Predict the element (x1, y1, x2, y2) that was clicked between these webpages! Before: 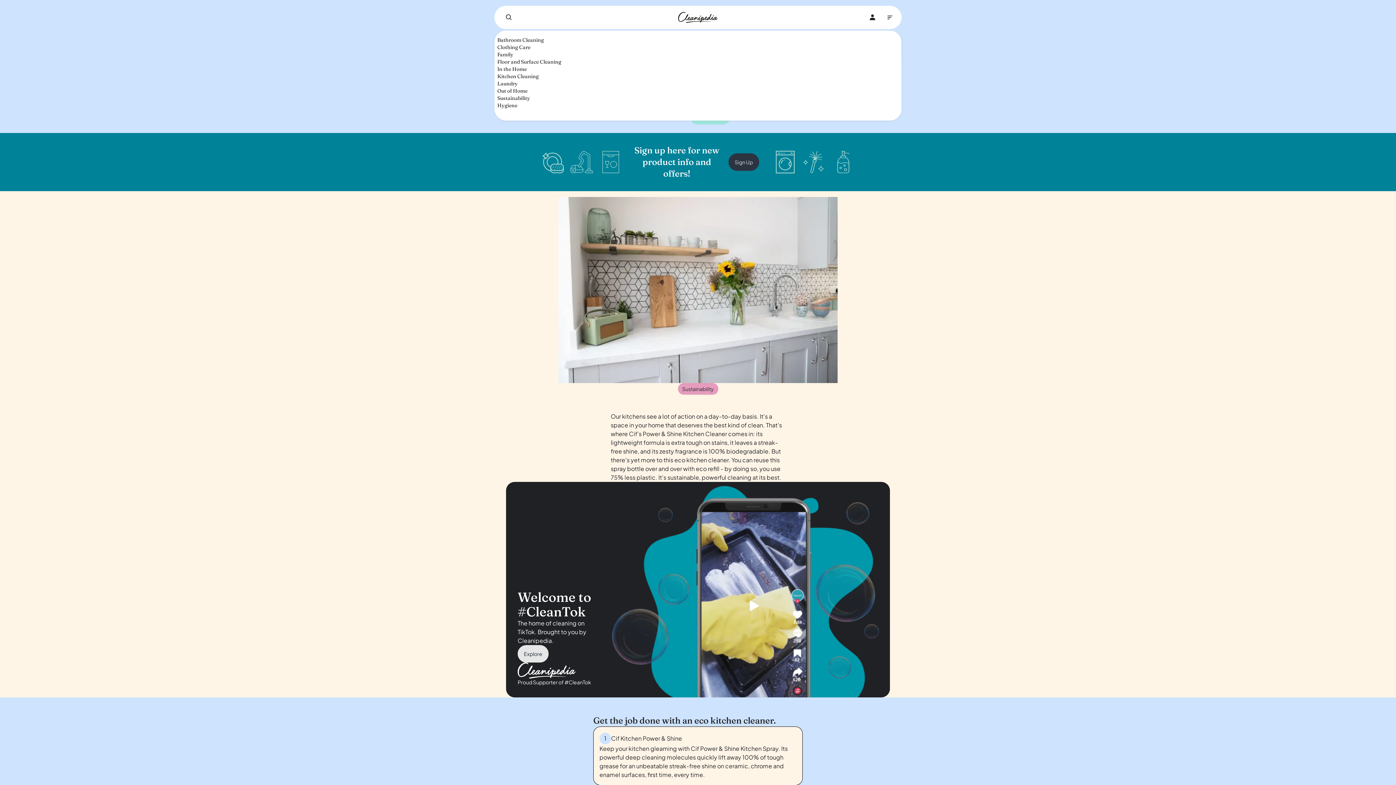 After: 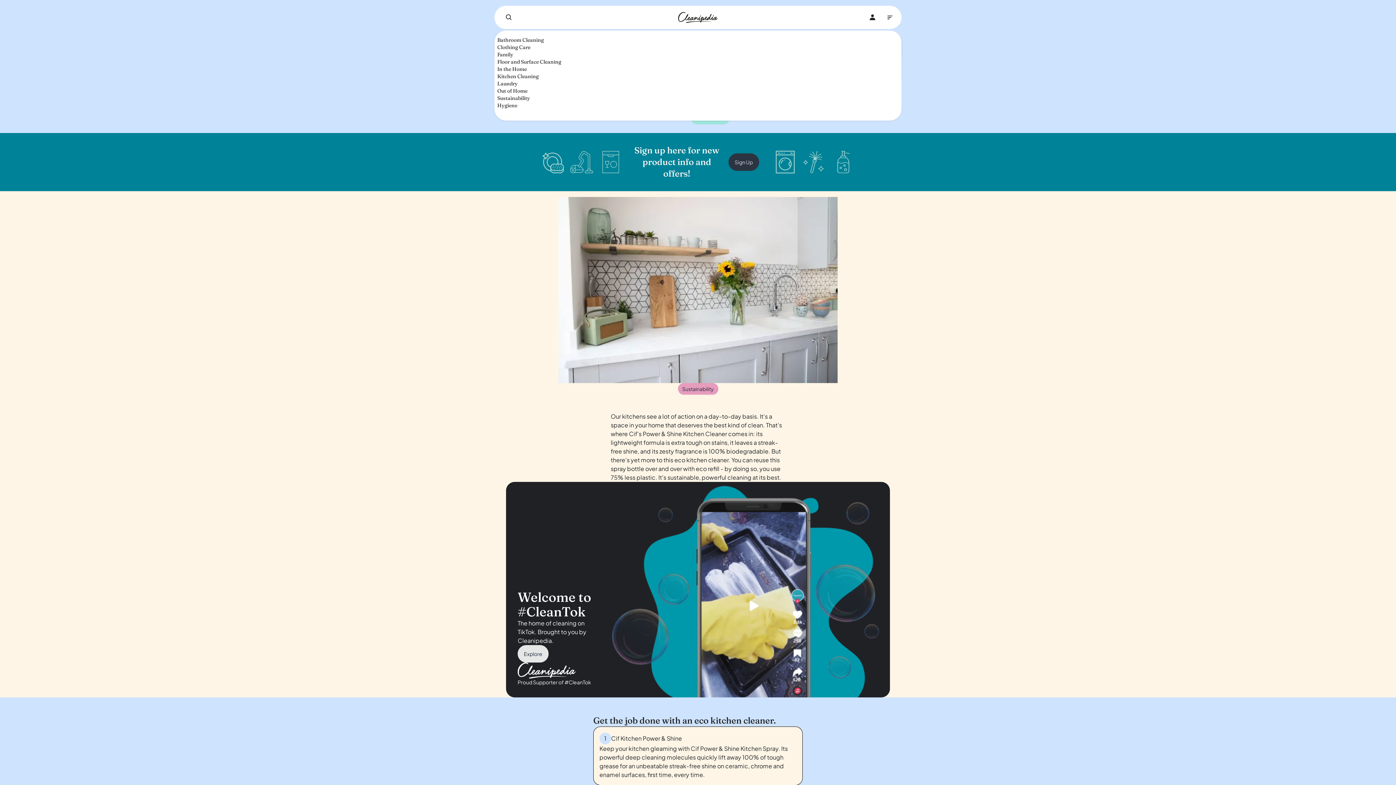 Action: label: Explore bbox: (517, 645, 548, 662)